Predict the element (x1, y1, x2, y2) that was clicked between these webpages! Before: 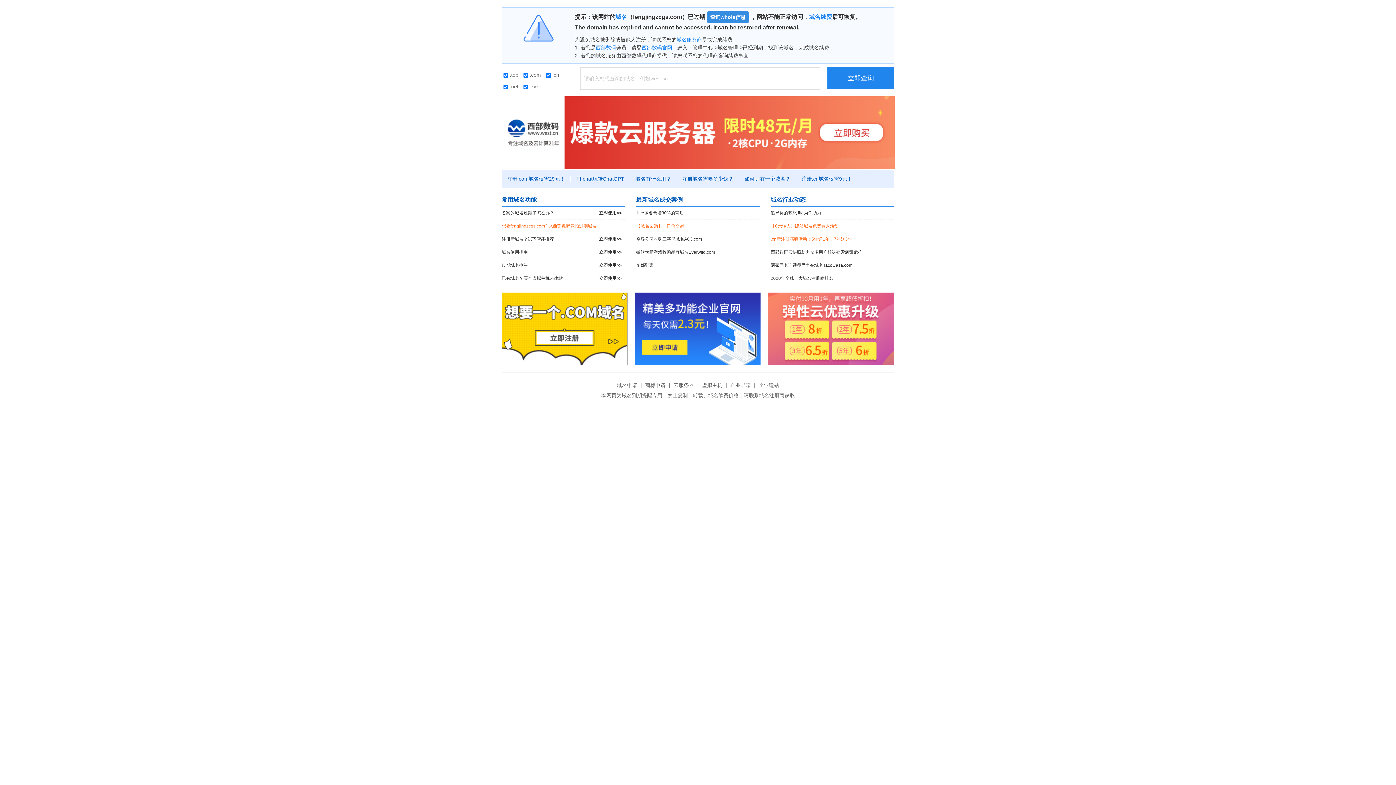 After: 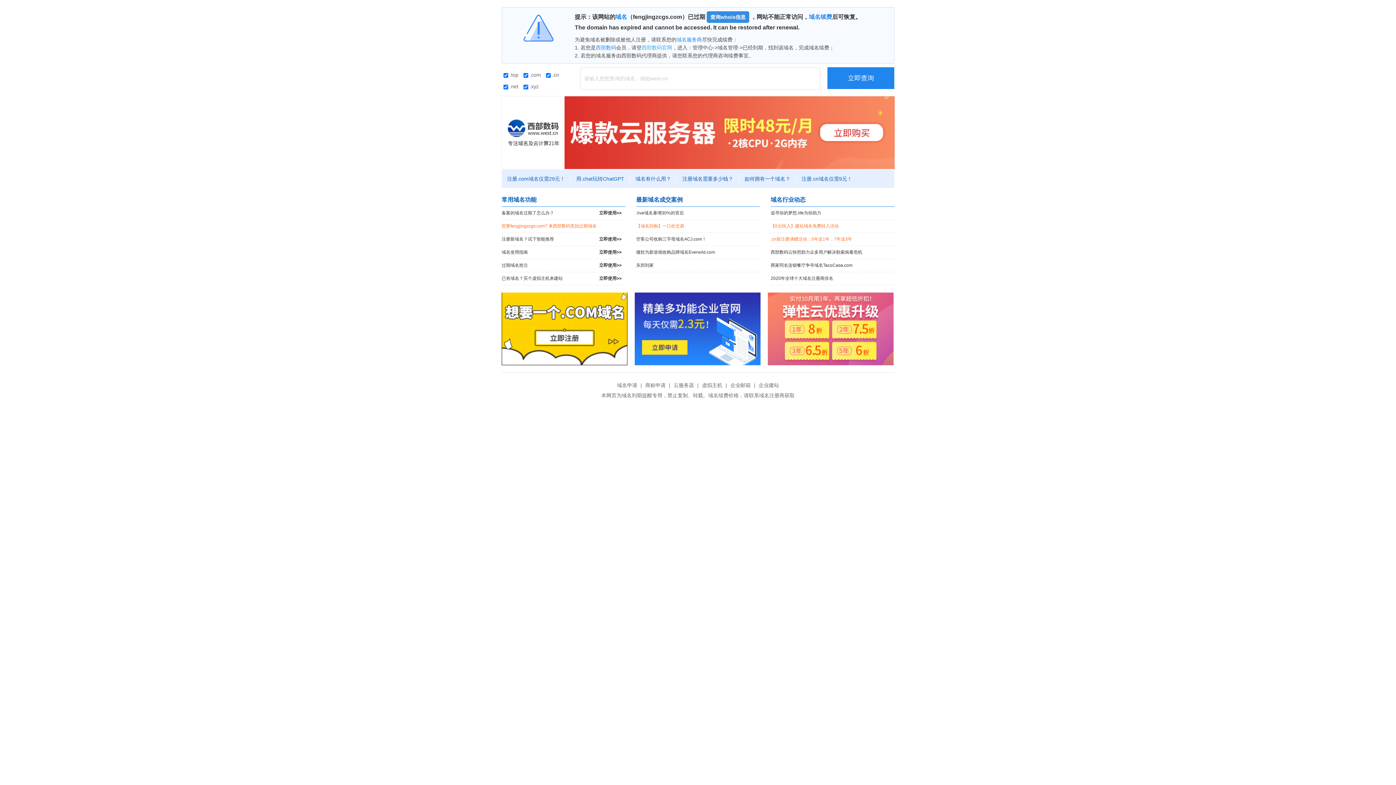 Action: label: 西部数码官网 bbox: (641, 44, 672, 50)